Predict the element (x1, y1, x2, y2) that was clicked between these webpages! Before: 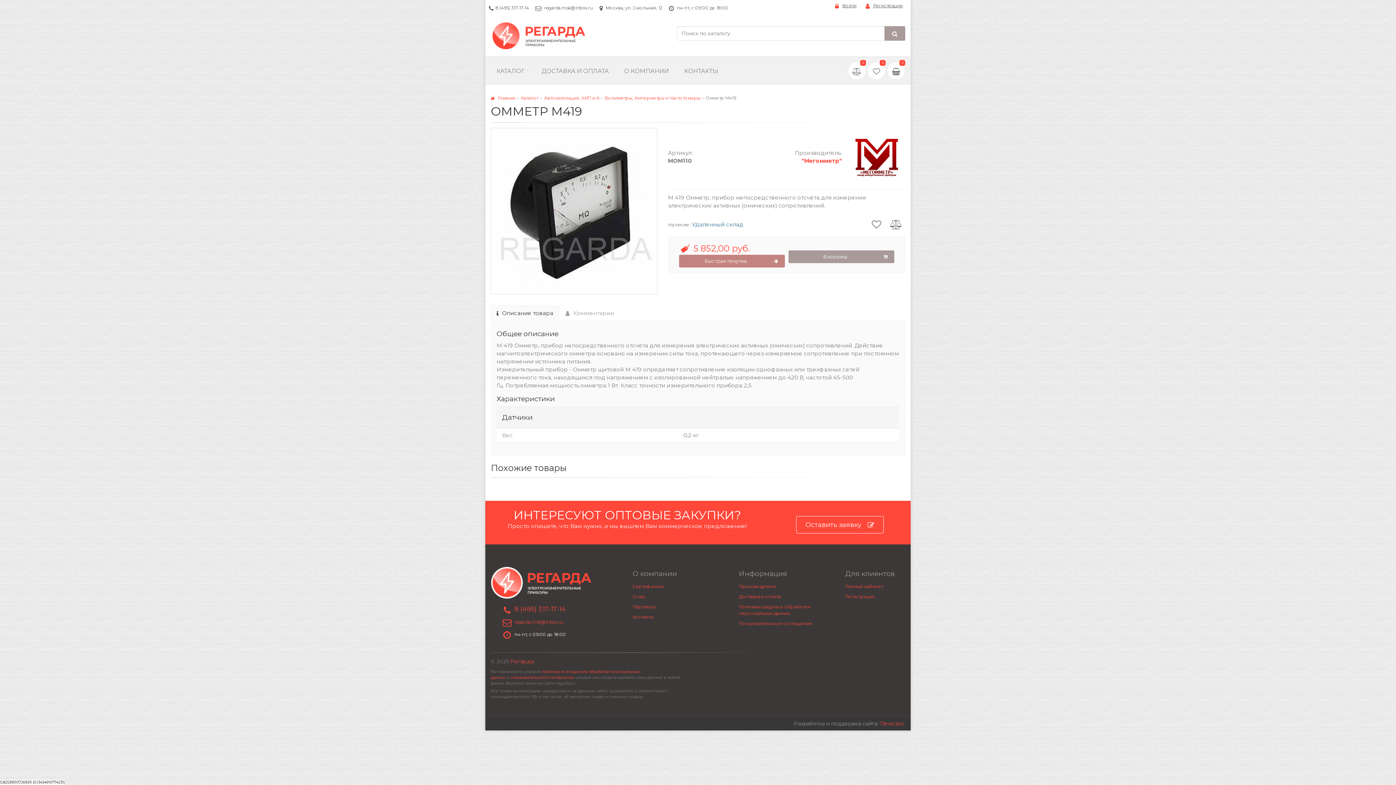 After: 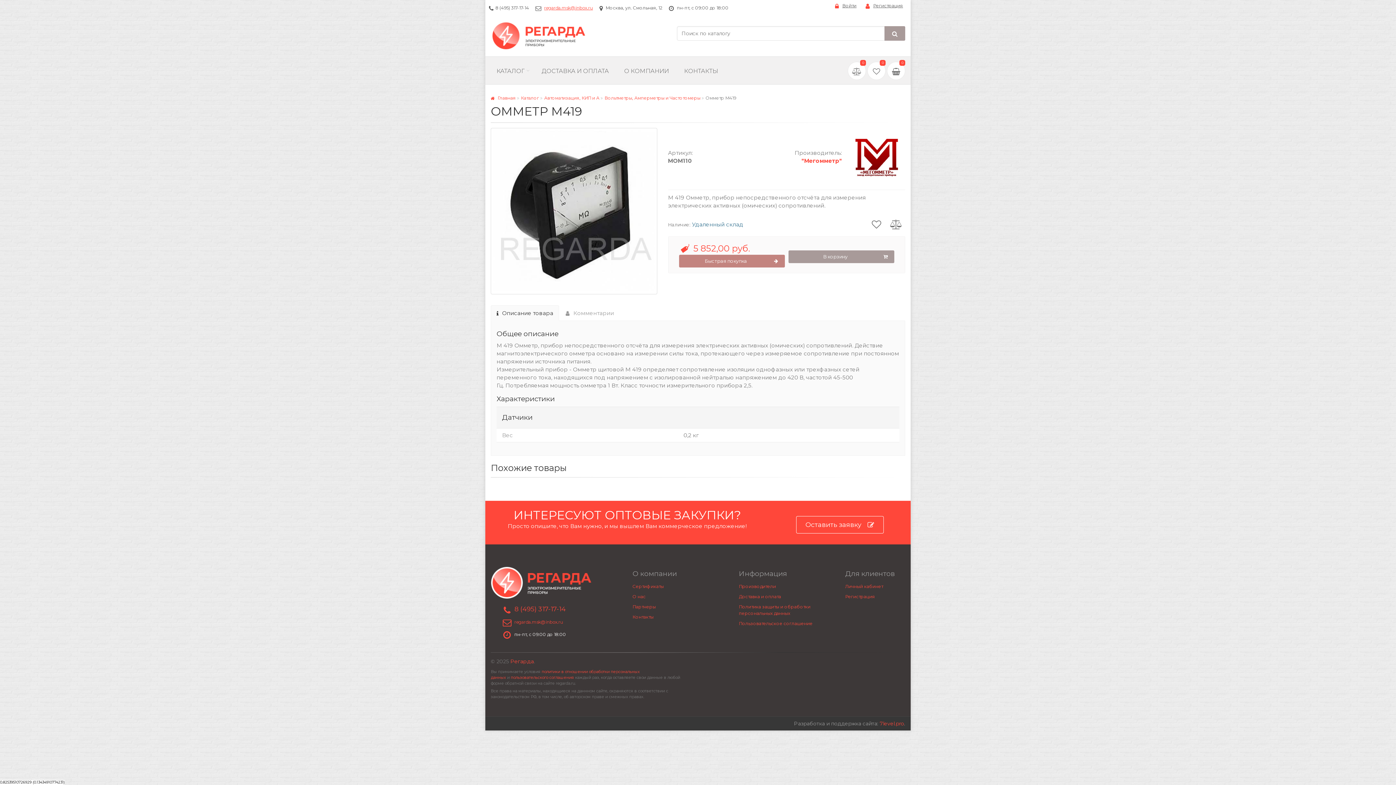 Action: bbox: (544, 5, 593, 10) label: regarda.msk@inbox.ru